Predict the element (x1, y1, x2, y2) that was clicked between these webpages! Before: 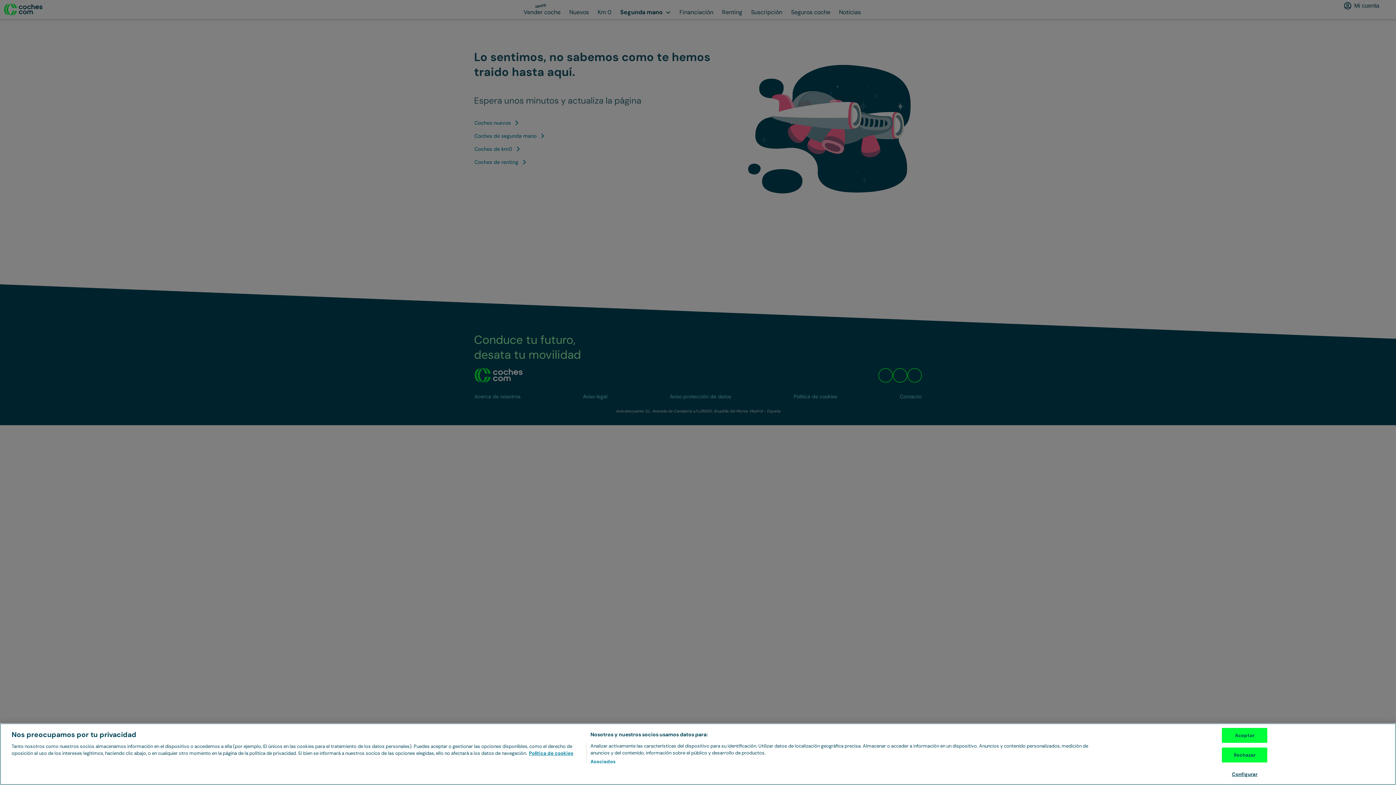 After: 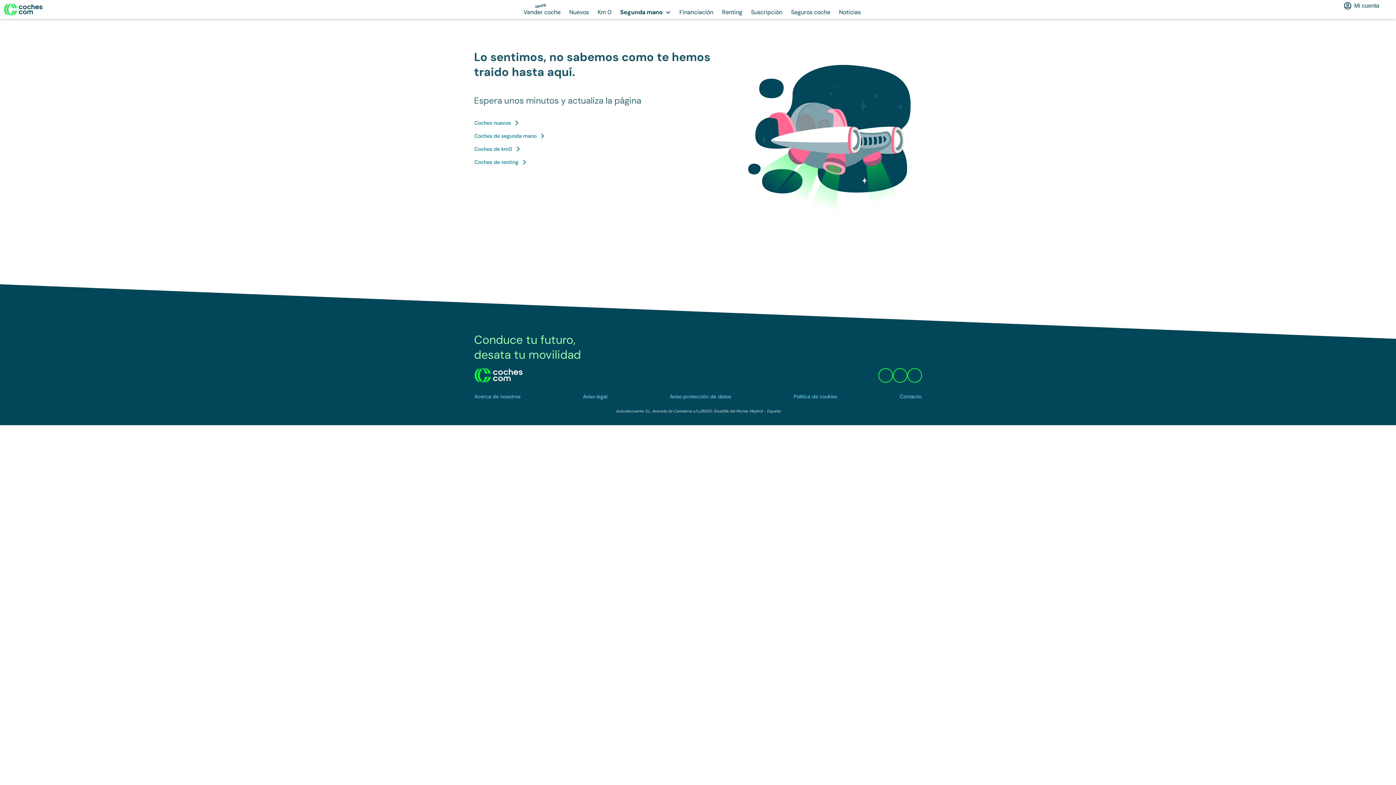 Action: label: Rechazar bbox: (1222, 748, 1267, 762)